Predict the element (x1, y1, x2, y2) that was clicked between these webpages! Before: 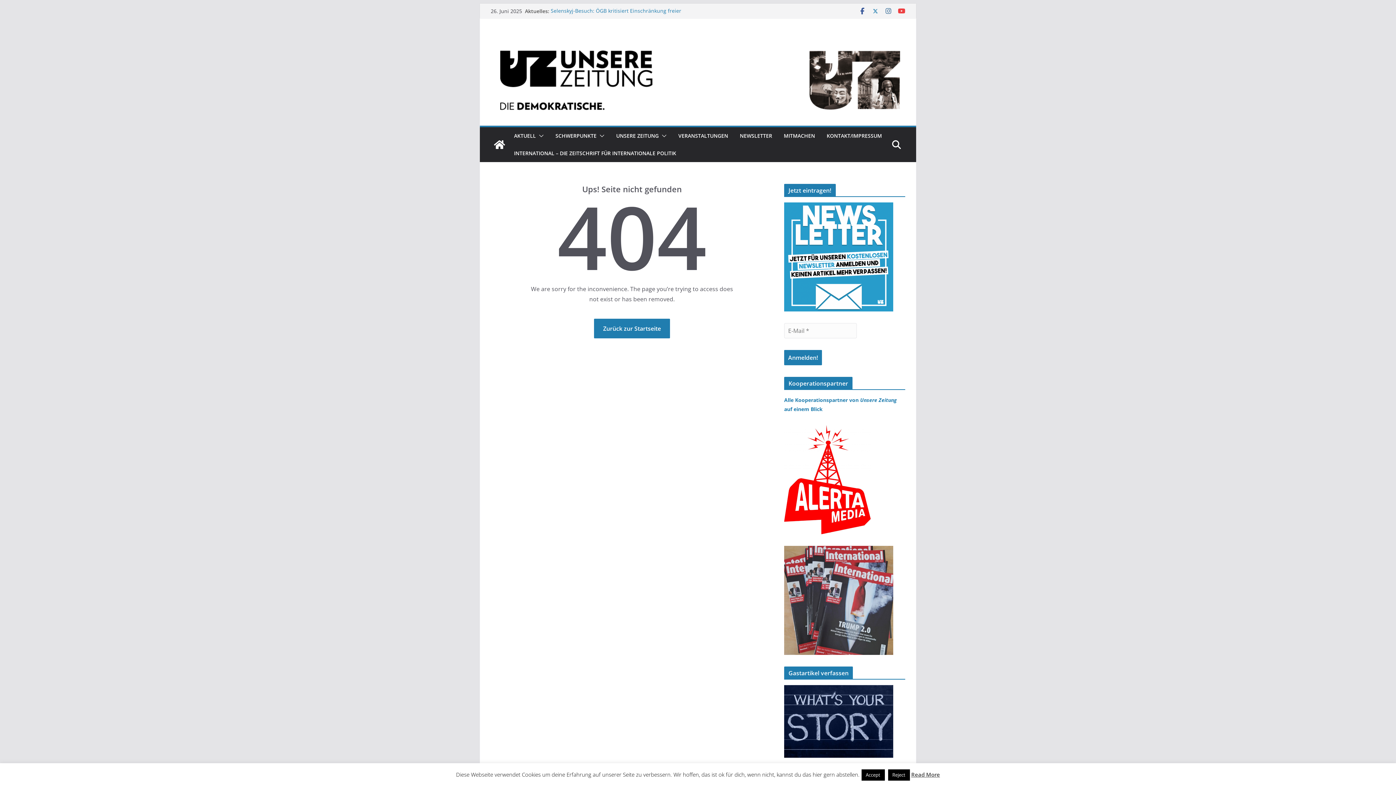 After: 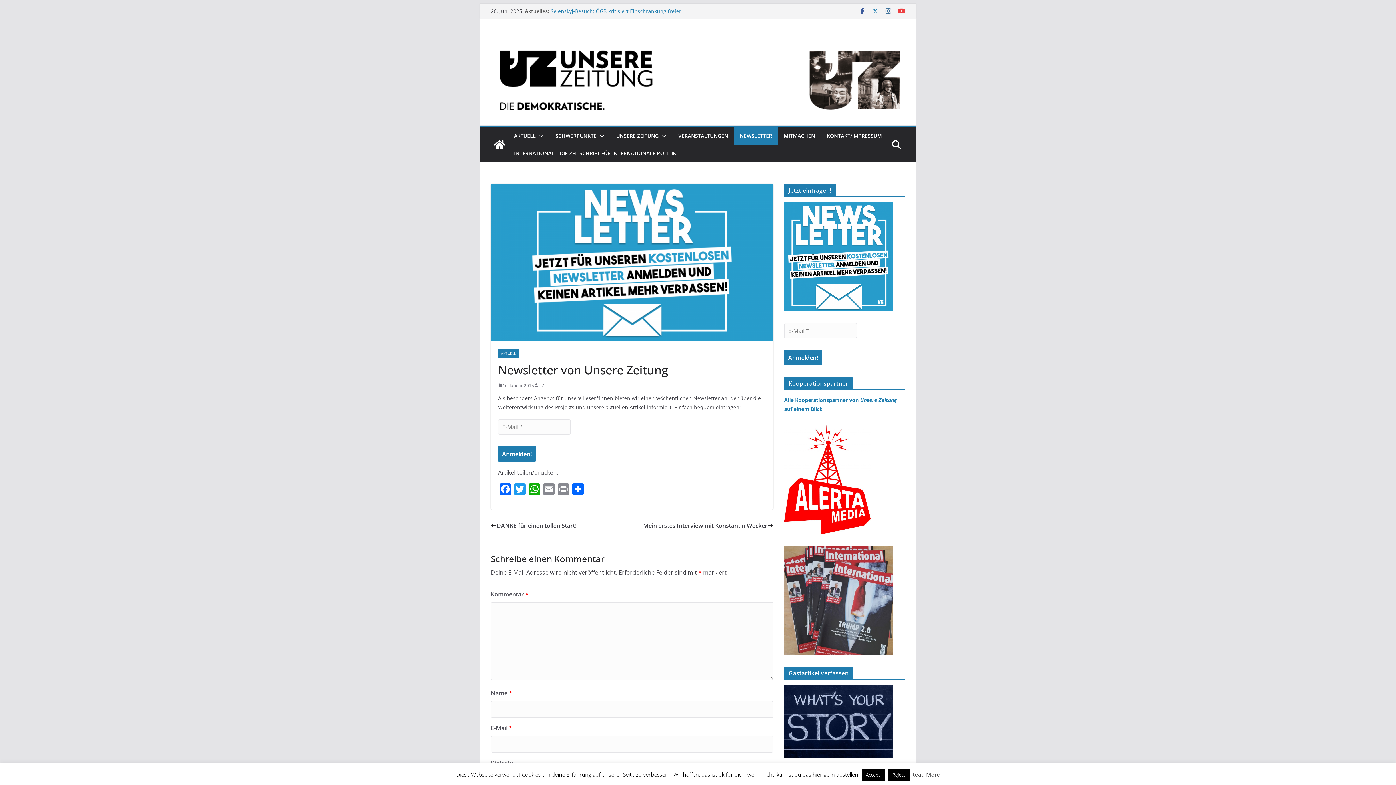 Action: bbox: (740, 131, 772, 141) label: NEWSLETTER